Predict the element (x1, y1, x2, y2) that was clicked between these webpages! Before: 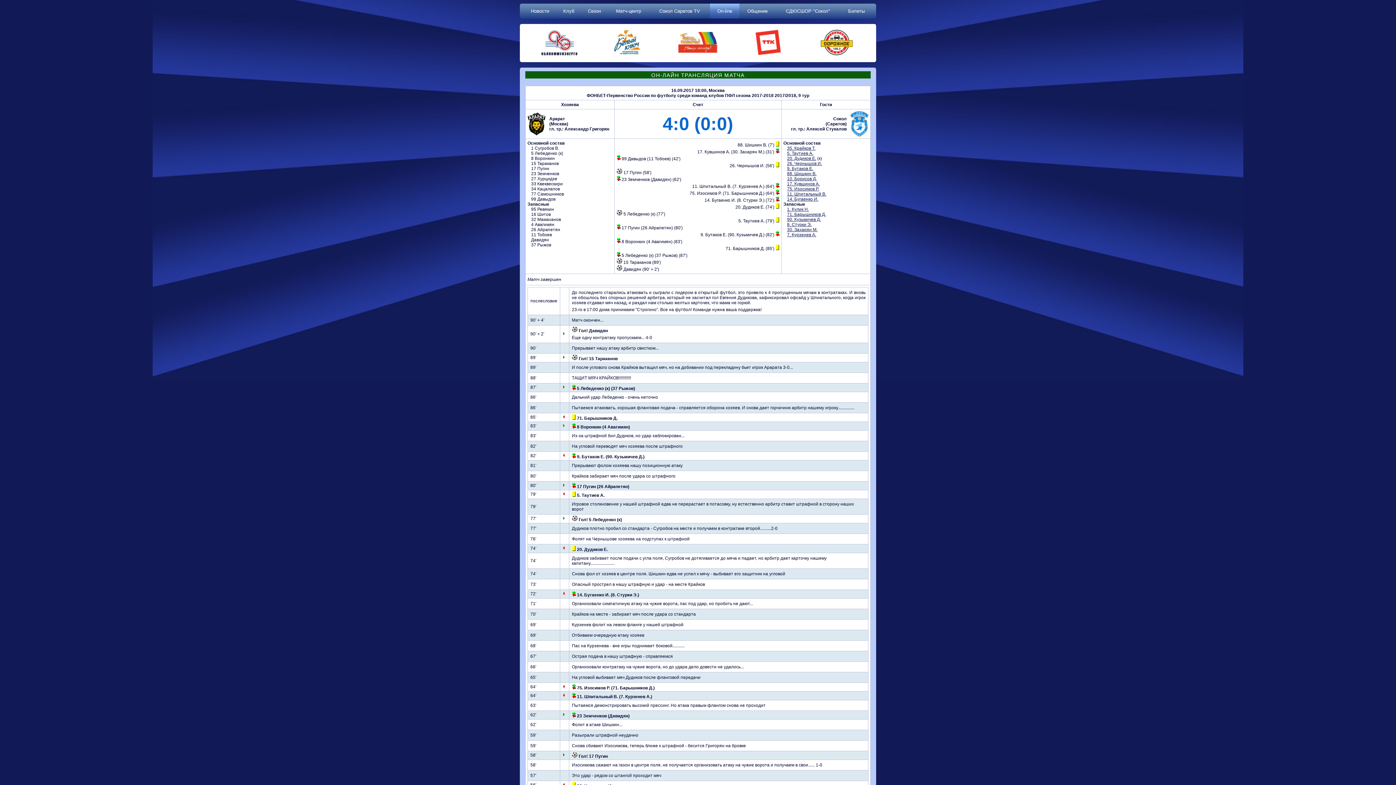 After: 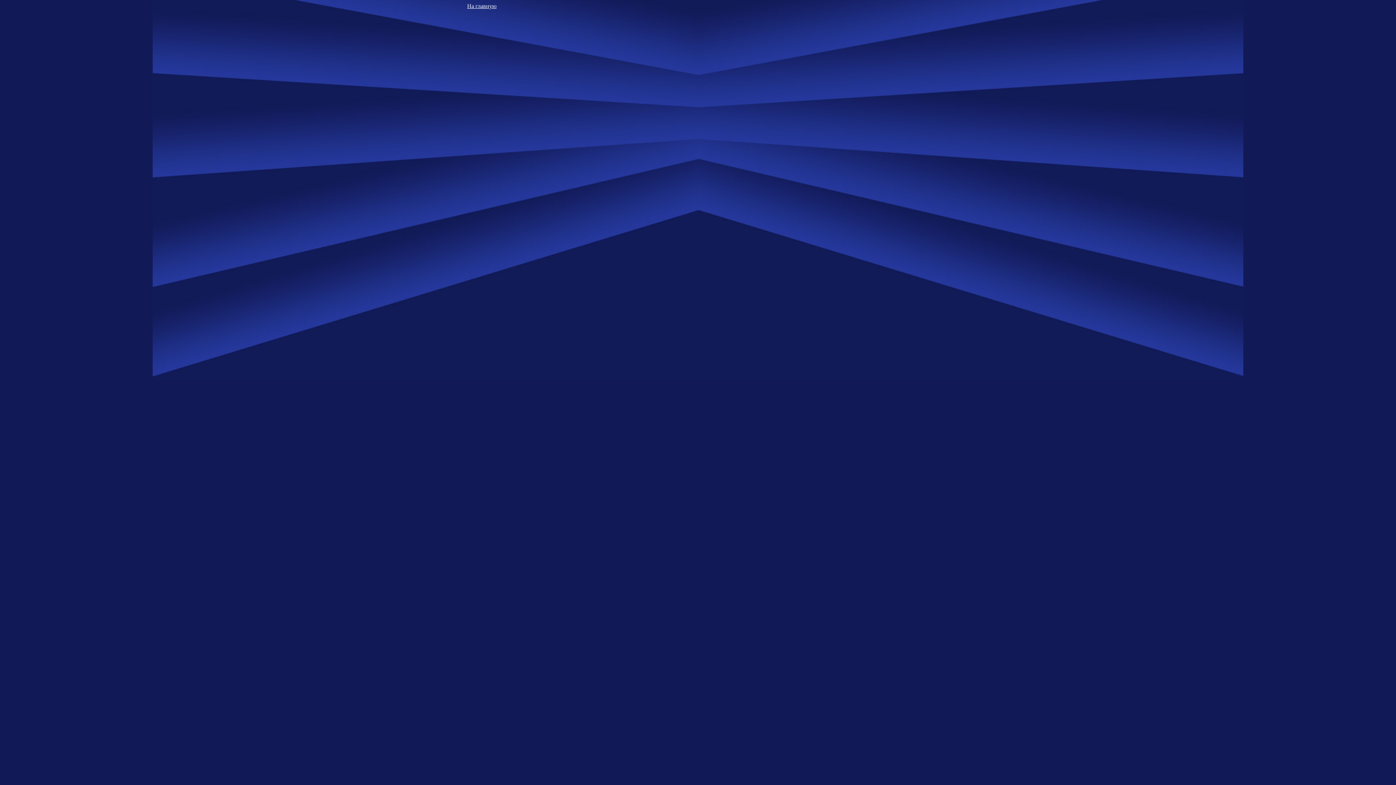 Action: bbox: (608, 4, 649, 18) label: Матч-центр